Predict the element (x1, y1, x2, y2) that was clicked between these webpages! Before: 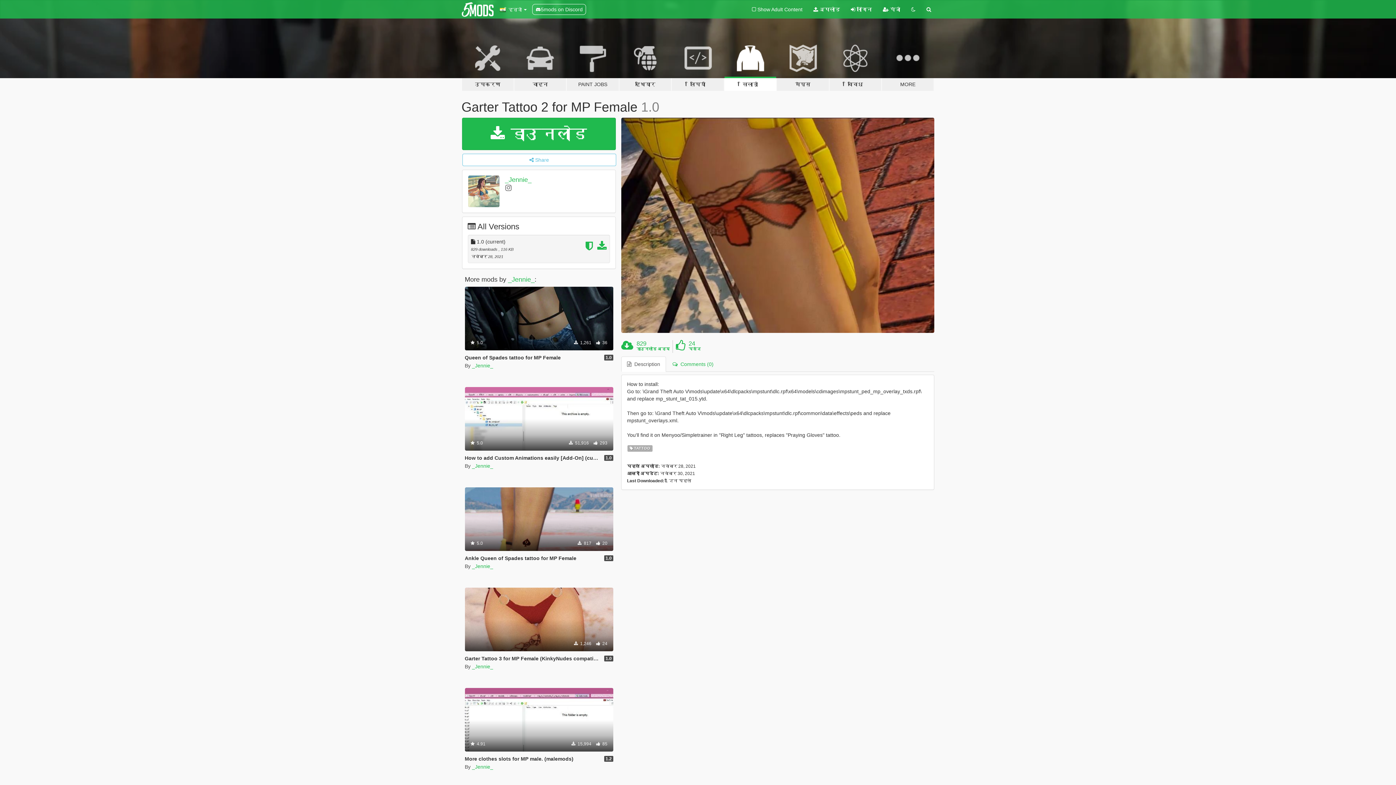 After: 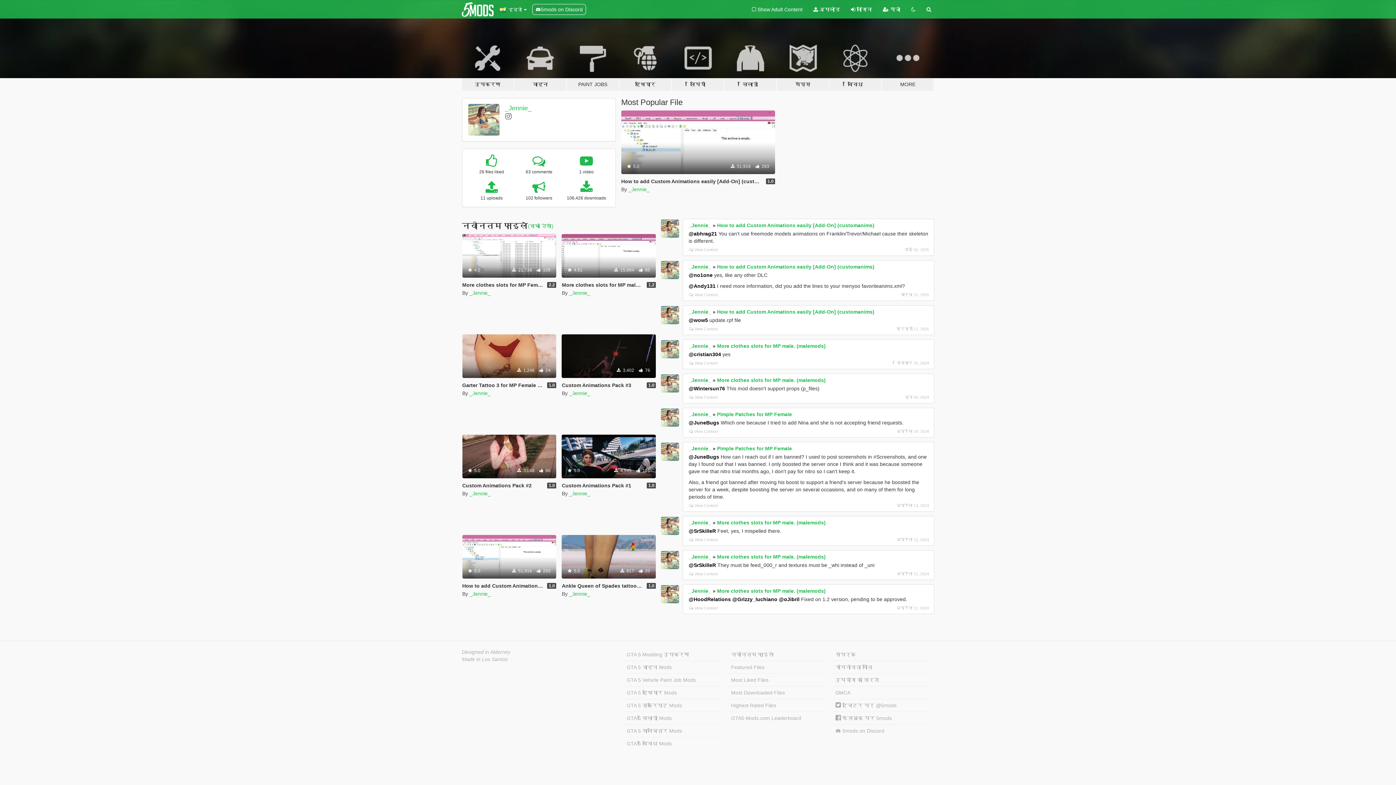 Action: bbox: (468, 175, 499, 207)